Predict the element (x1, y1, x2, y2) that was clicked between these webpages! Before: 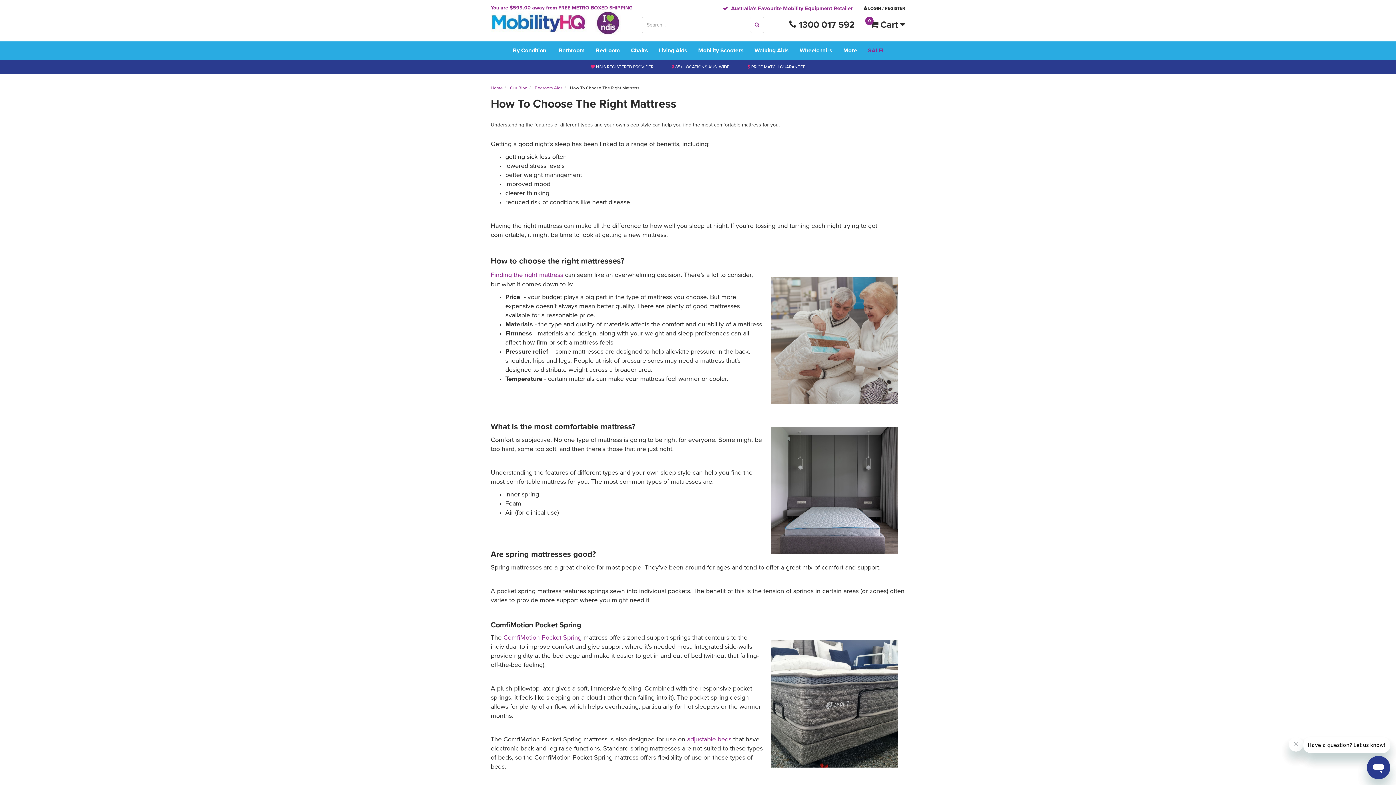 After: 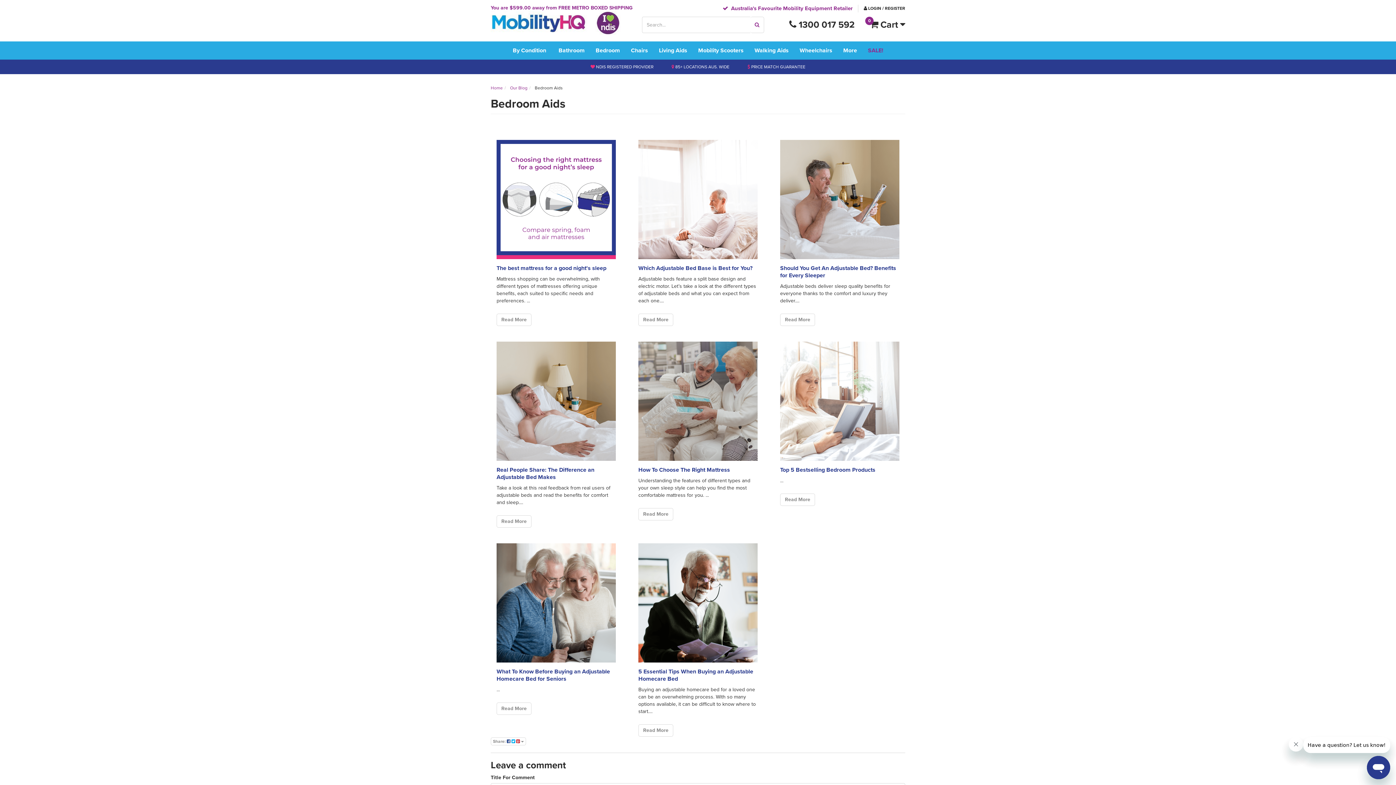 Action: label: Bedroom Aids bbox: (534, 85, 562, 90)